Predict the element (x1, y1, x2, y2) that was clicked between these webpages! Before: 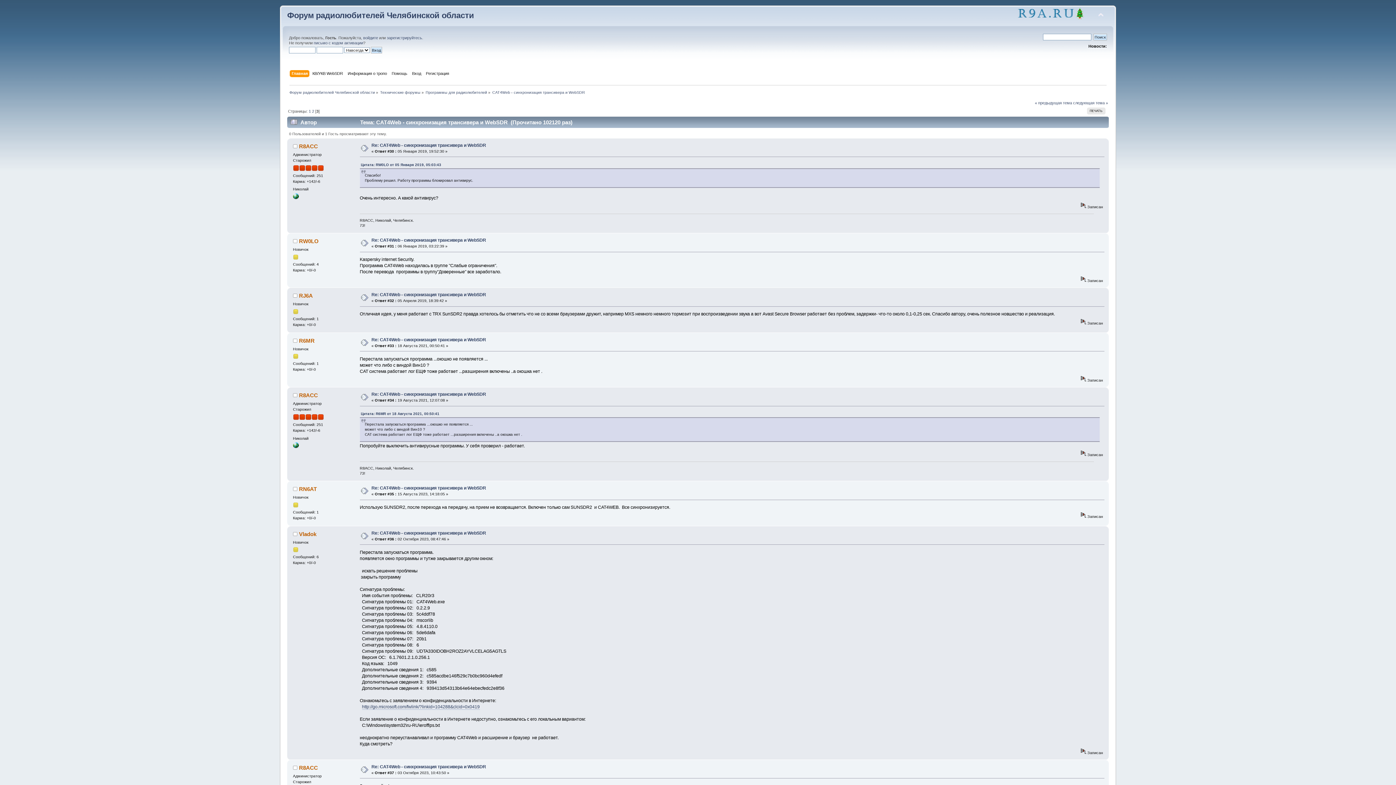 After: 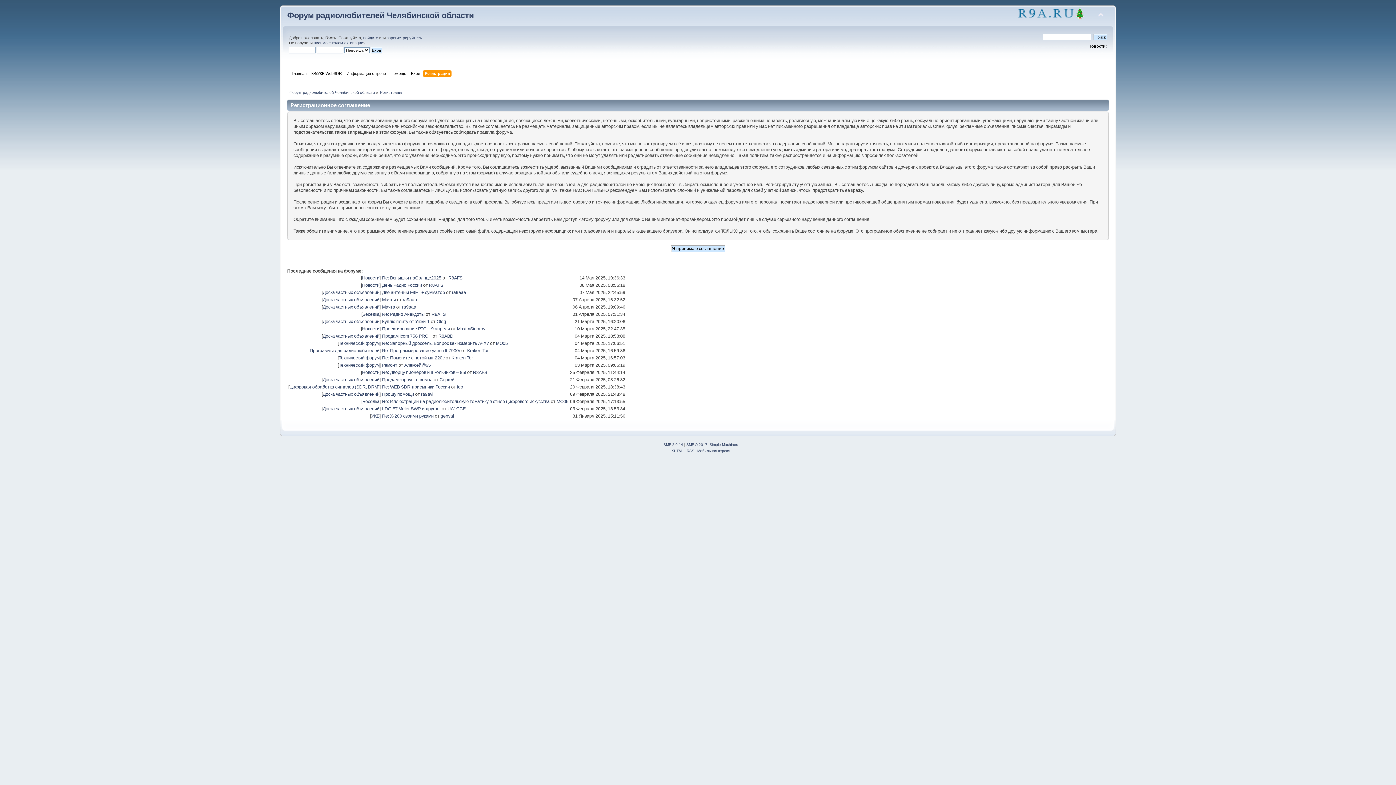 Action: bbox: (386, 35, 422, 40) label: зарегистрируйтесь